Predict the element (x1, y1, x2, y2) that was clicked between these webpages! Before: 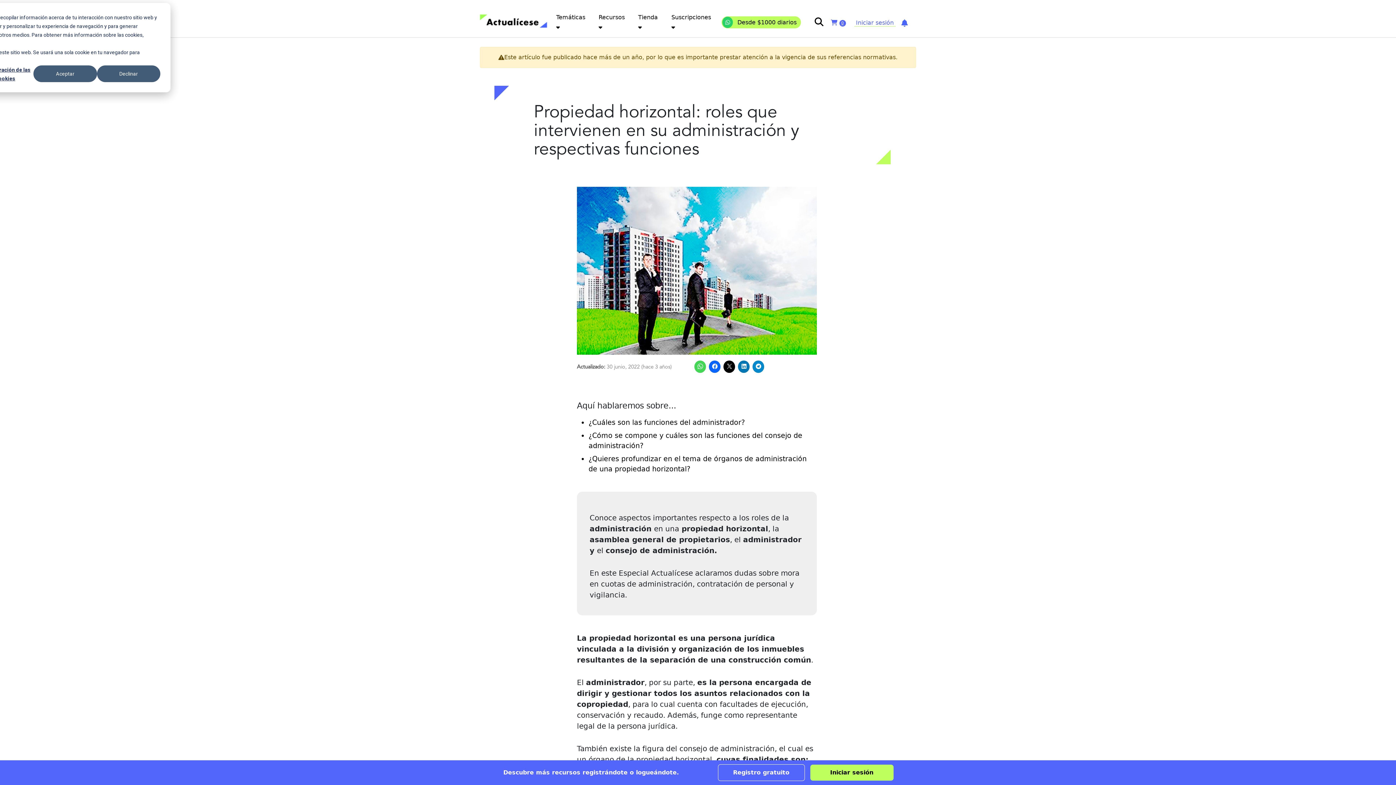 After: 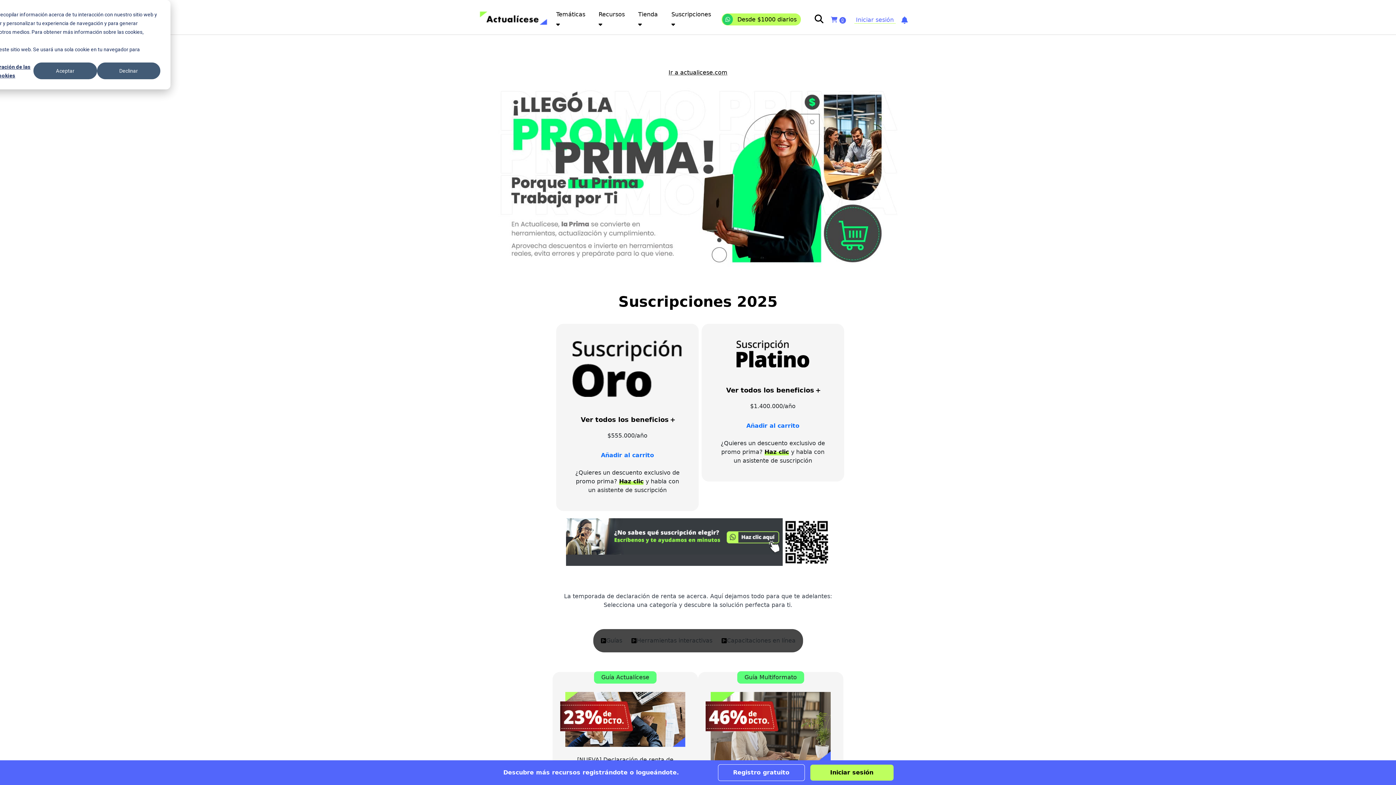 Action: label:  0 bbox: (831, 19, 846, 26)